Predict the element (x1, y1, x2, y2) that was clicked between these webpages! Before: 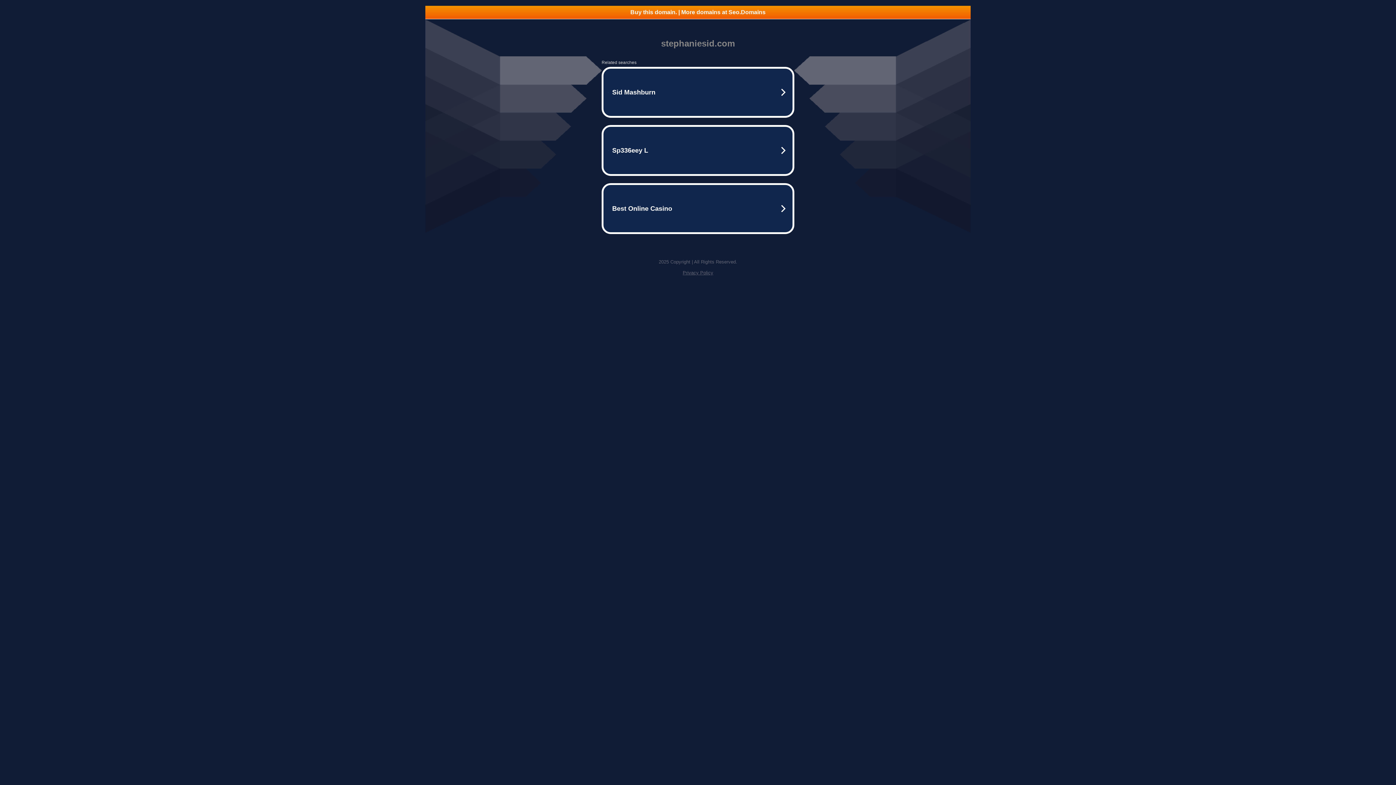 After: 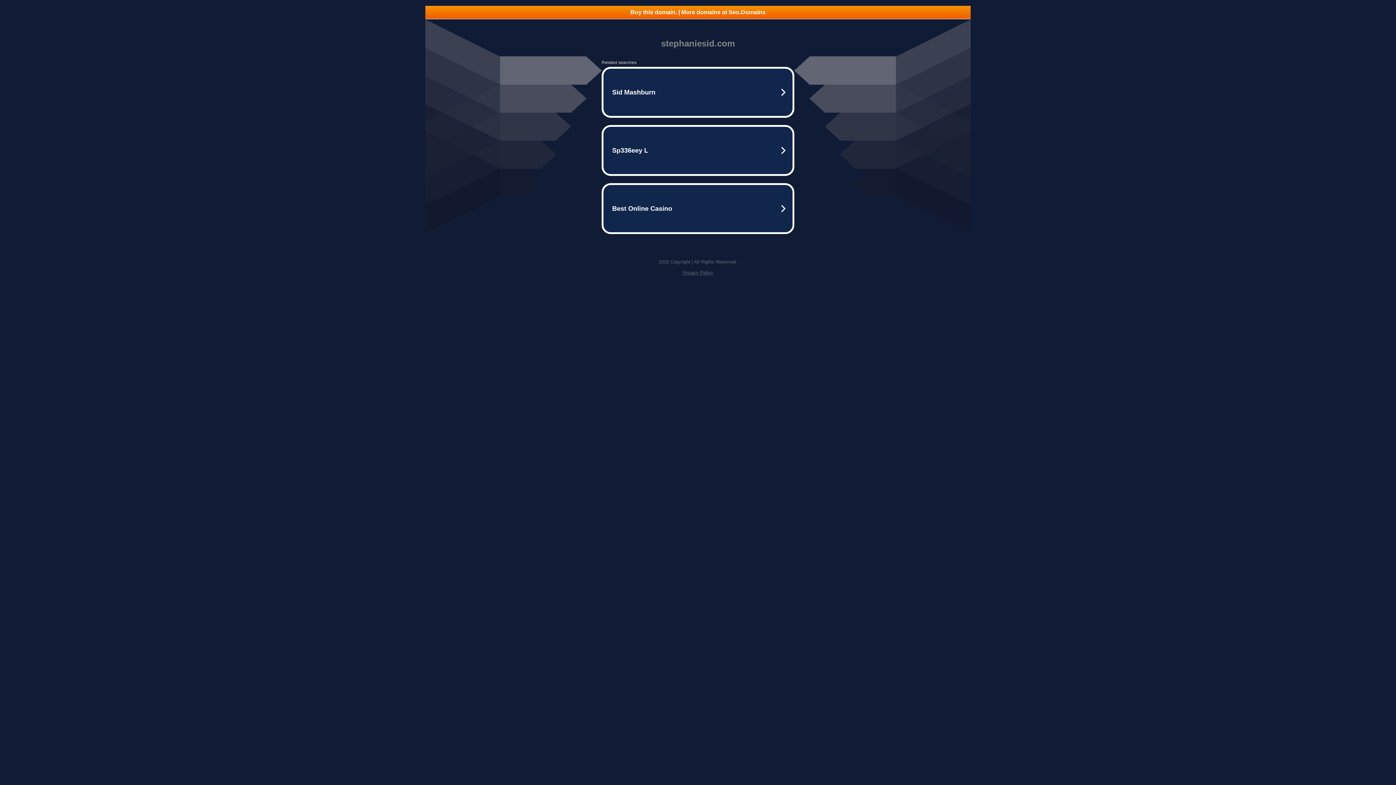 Action: bbox: (425, 5, 970, 18) label: Buy this domain. | More domains at Seo.Domains